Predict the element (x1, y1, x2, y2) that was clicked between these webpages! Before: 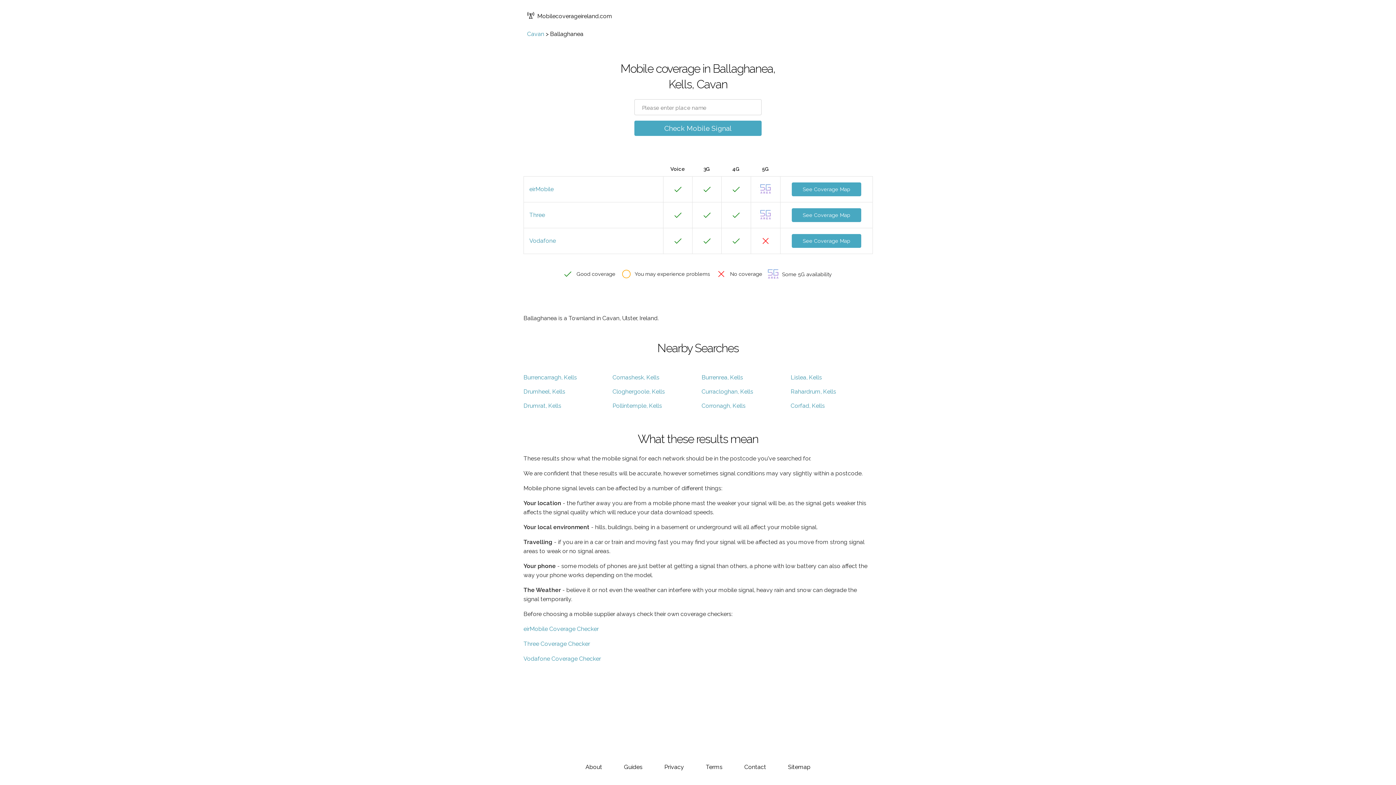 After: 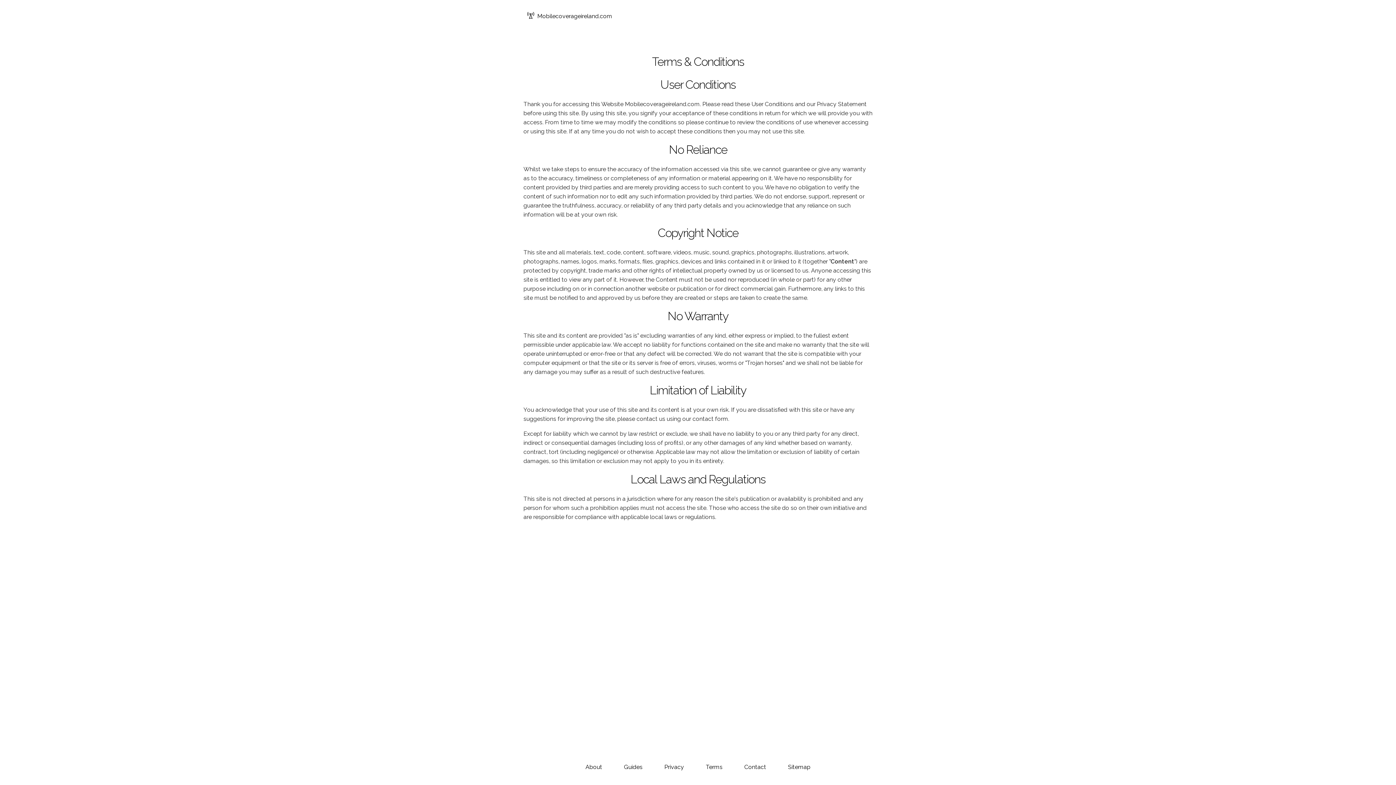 Action: label: Terms bbox: (706, 764, 722, 770)